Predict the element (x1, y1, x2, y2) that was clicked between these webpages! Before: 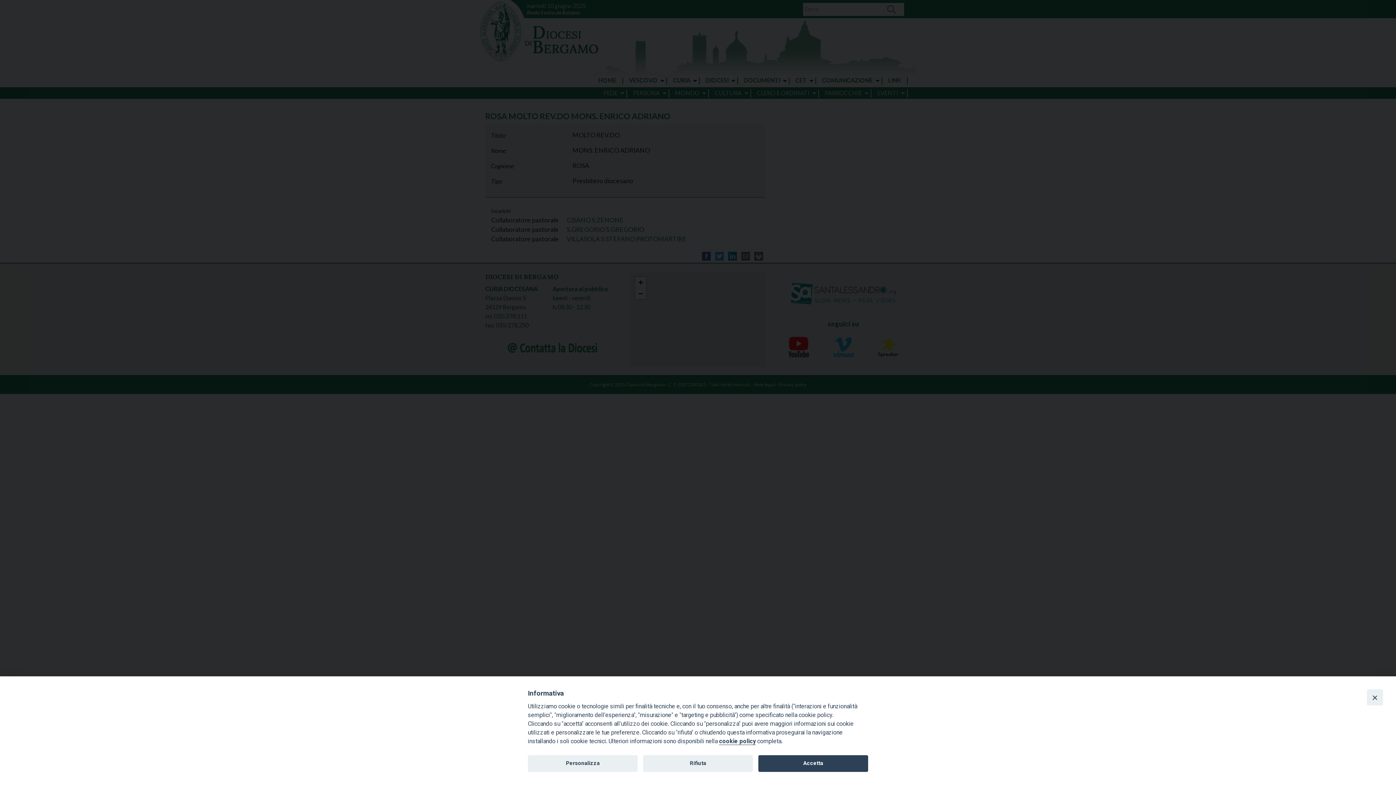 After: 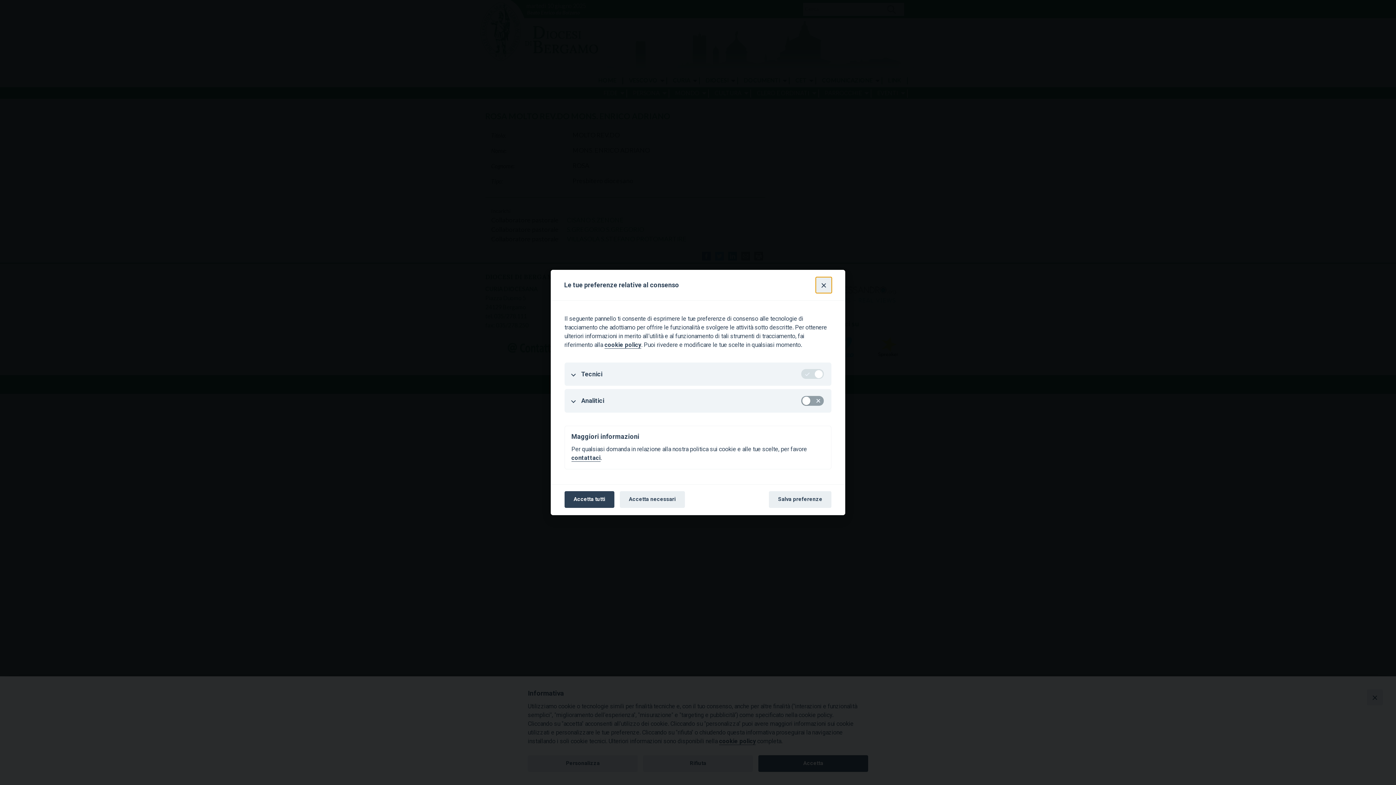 Action: bbox: (528, 755, 637, 772) label: Personalizza